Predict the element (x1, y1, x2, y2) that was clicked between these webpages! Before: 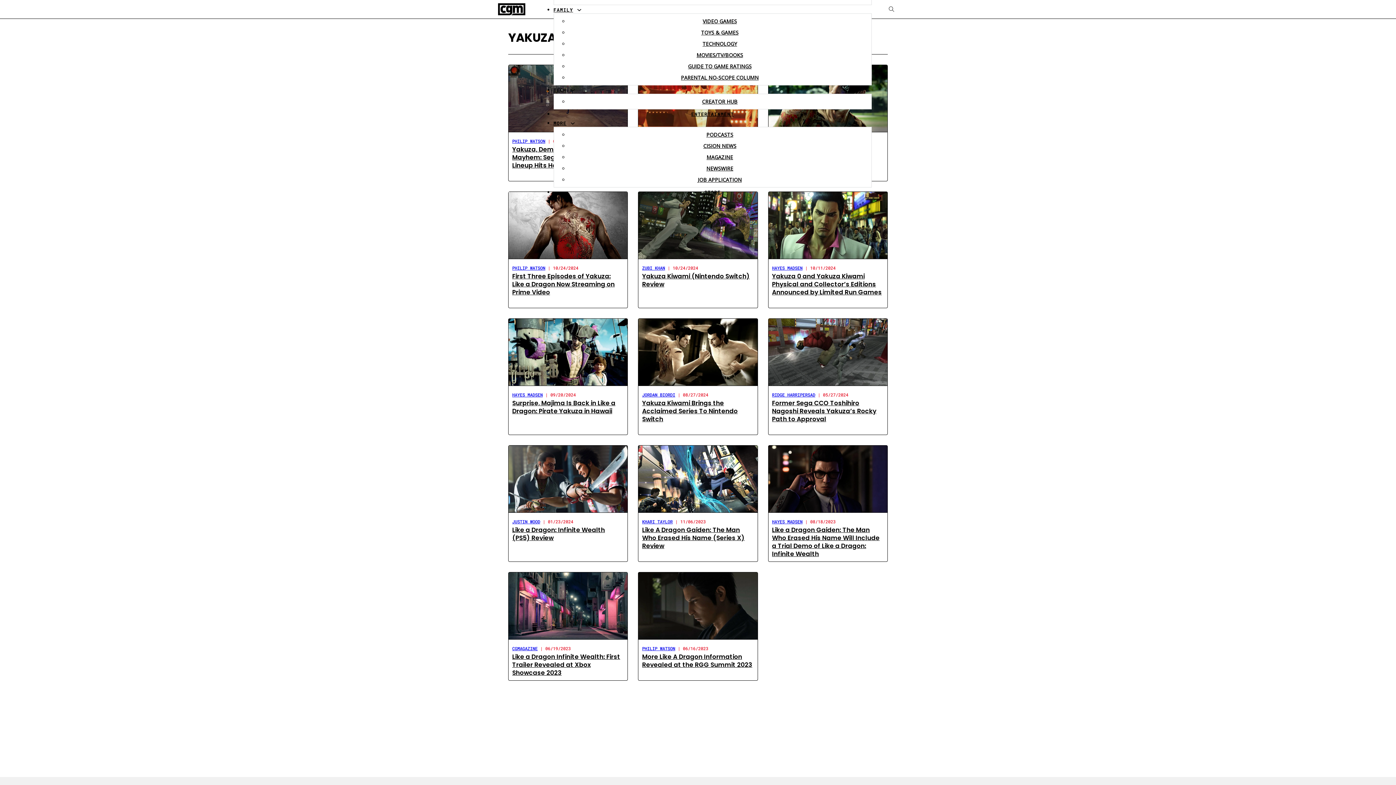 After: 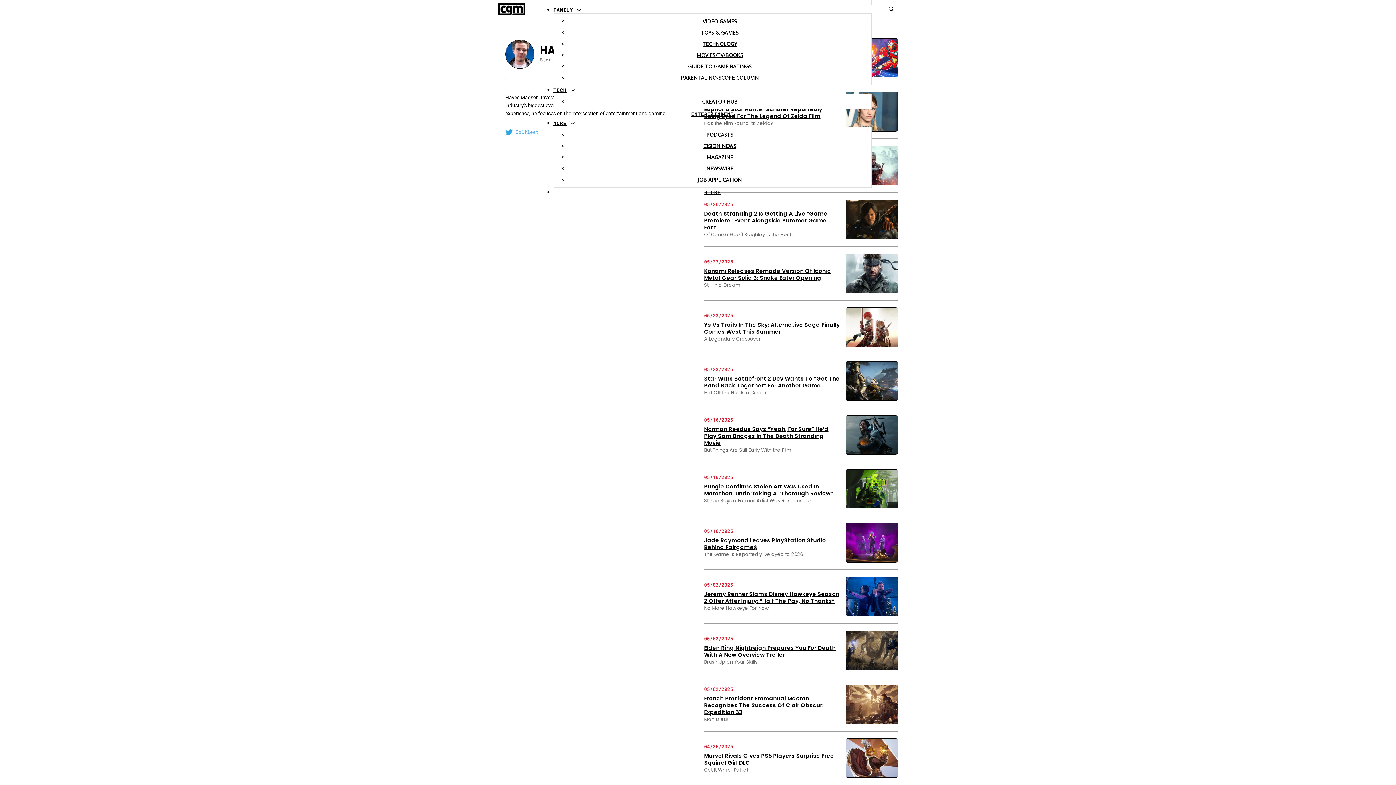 Action: bbox: (772, 265, 802, 270) label: HAYES MADSEN